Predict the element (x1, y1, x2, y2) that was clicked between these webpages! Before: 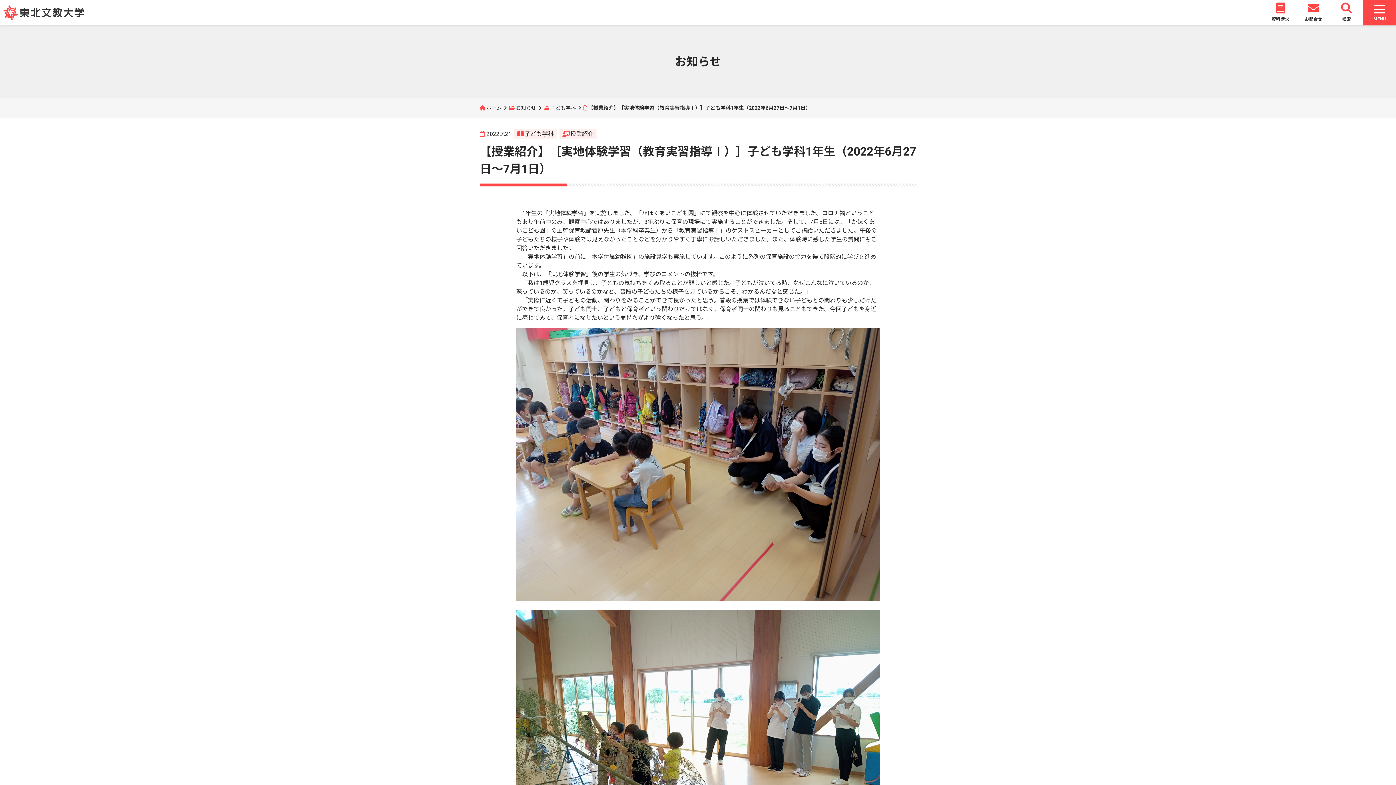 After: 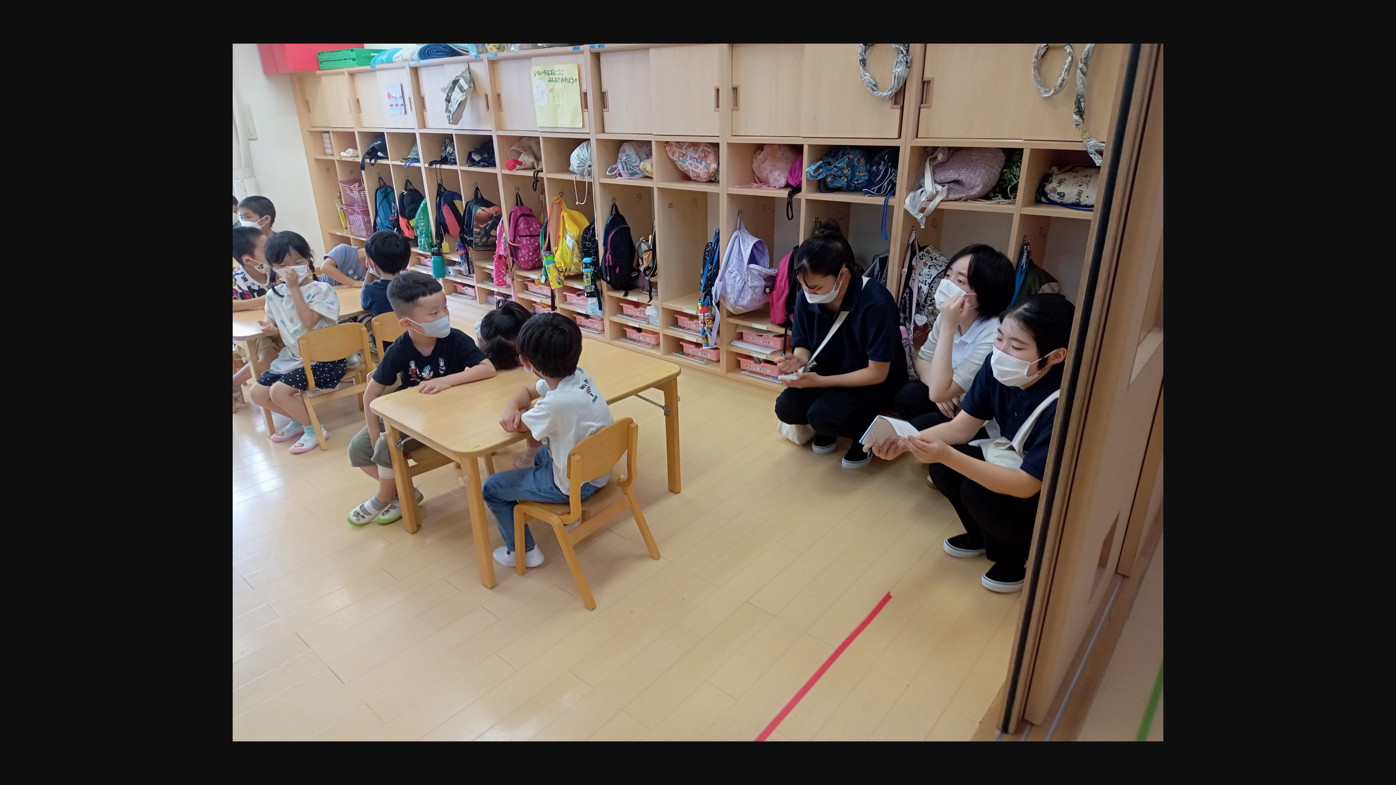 Action: bbox: (516, 328, 880, 601)